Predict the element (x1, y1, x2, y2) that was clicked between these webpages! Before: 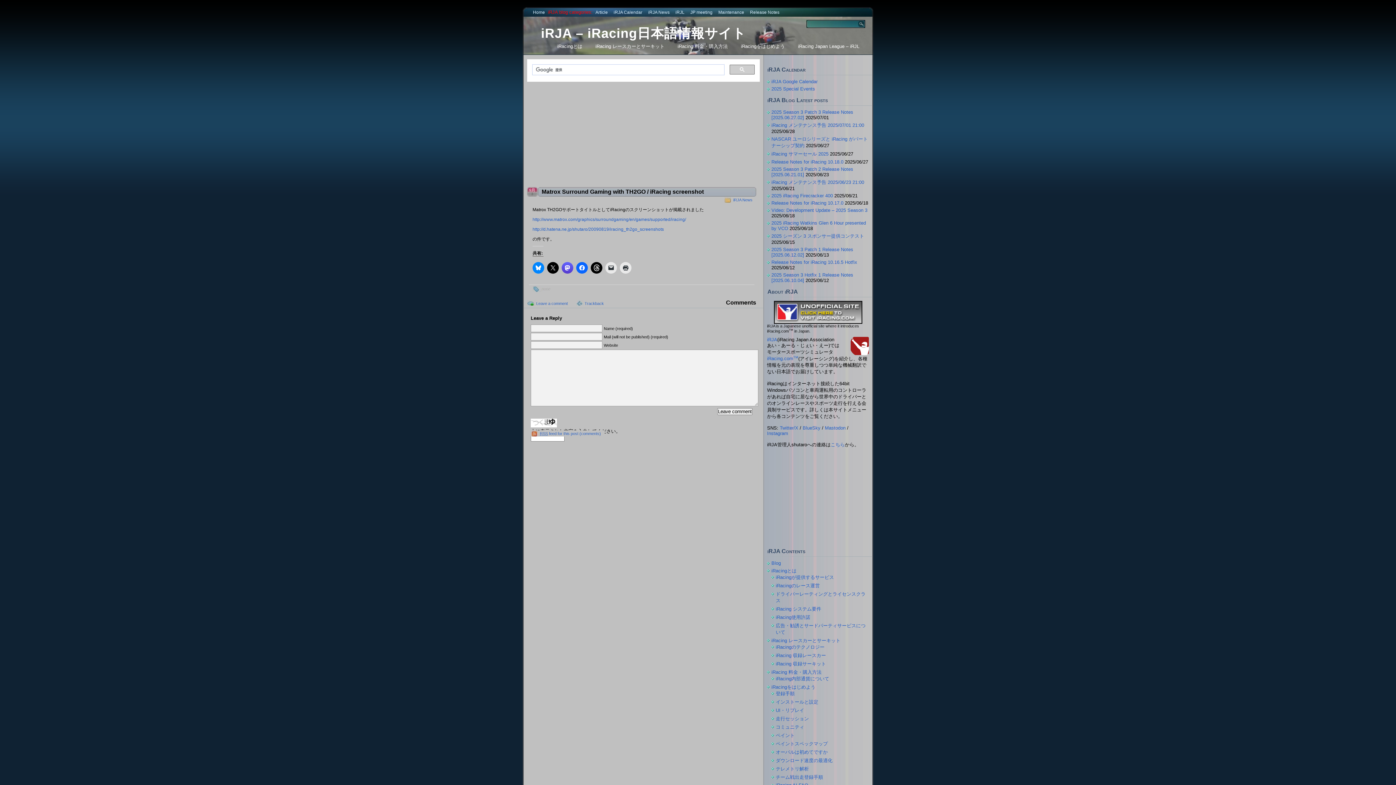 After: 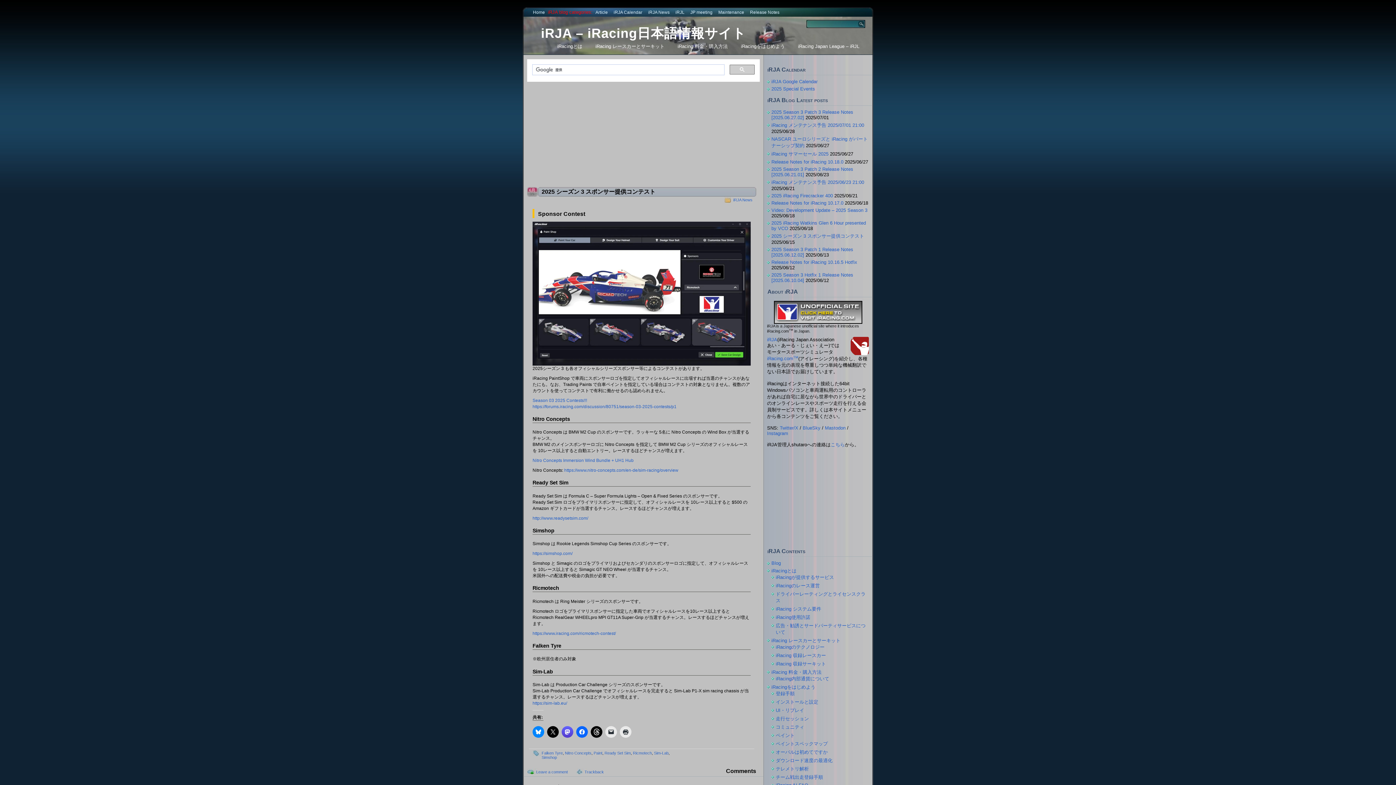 Action: bbox: (771, 233, 864, 238) label: 2025 シーズン 3 スポンサー提供コンテスト